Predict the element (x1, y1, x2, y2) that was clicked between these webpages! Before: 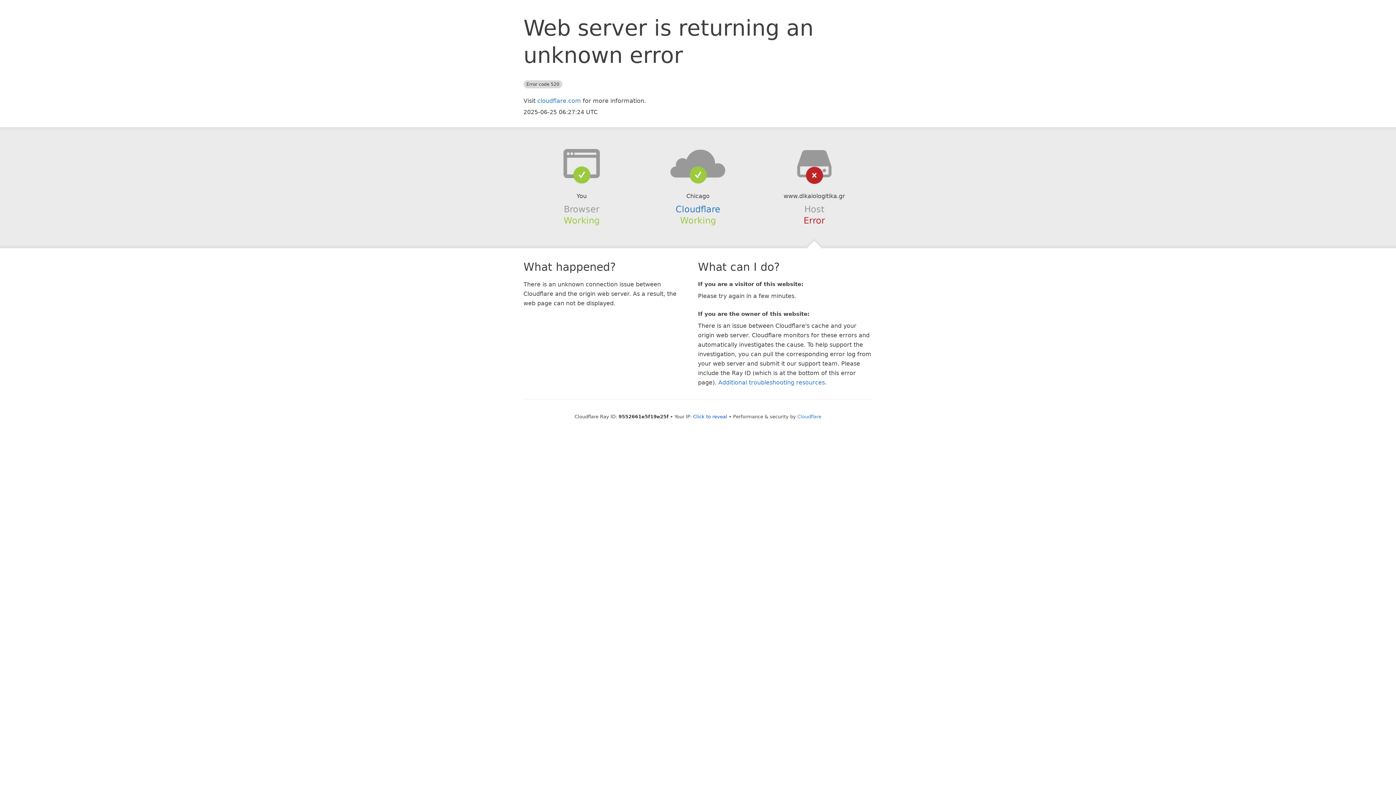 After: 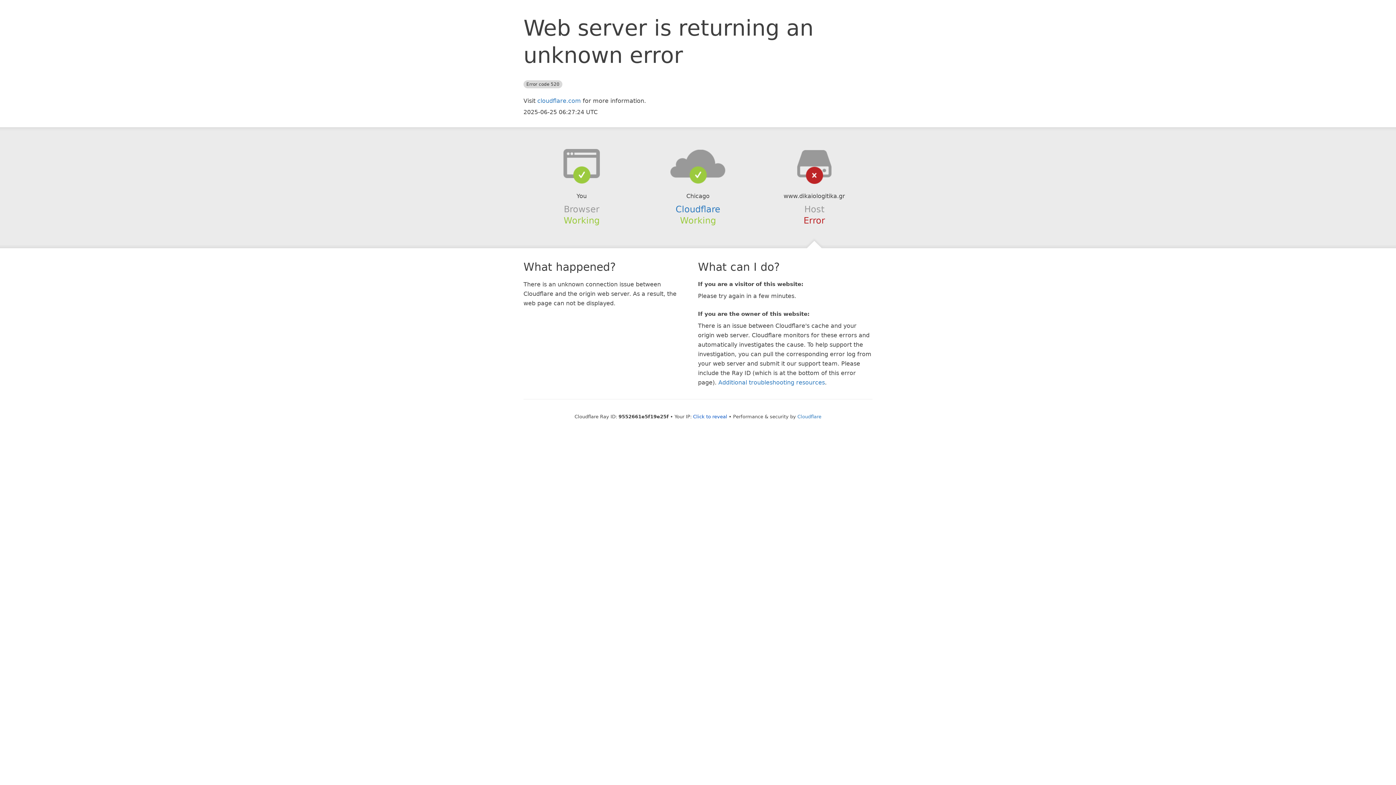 Action: bbox: (639, 148, 756, 178)